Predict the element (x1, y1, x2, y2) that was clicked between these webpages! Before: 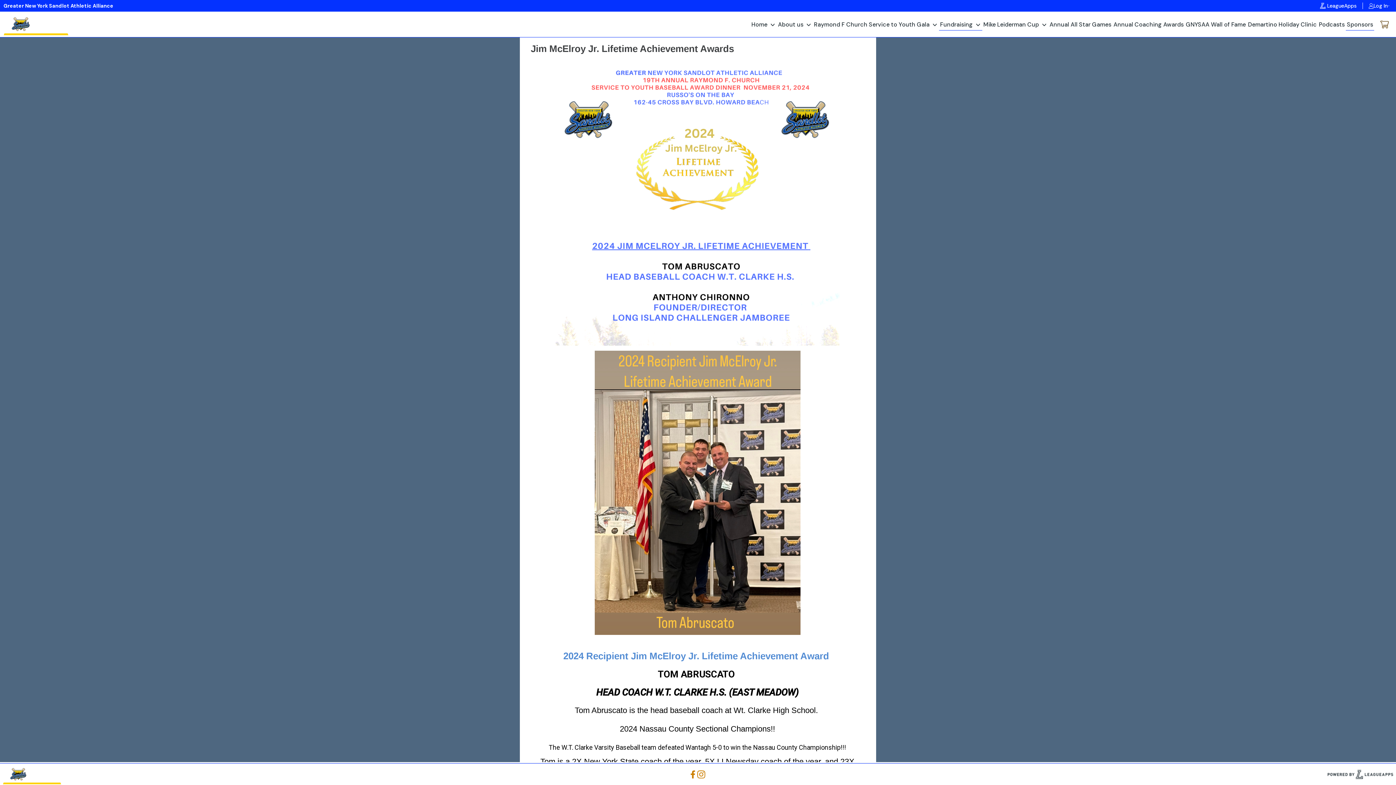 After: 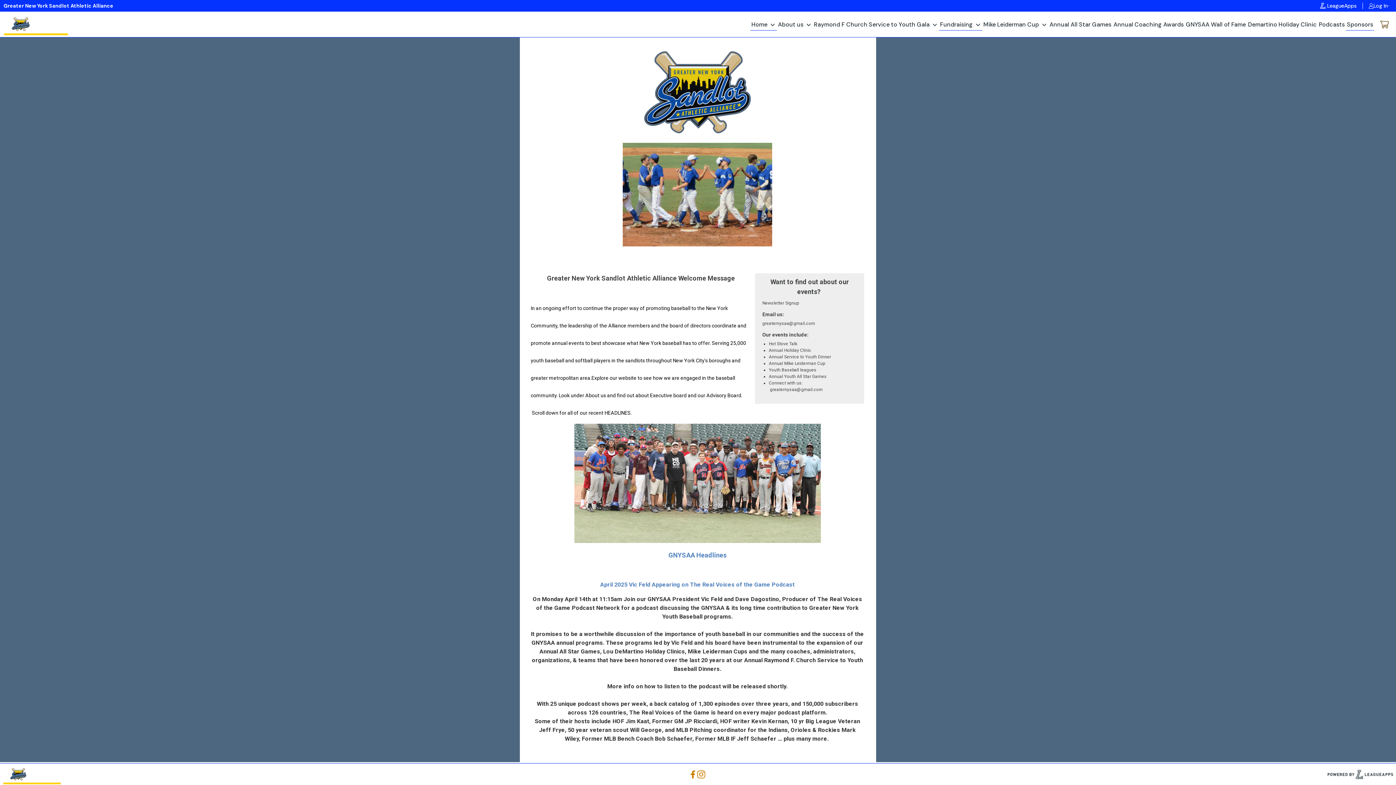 Action: bbox: (3, 13, 68, 35)